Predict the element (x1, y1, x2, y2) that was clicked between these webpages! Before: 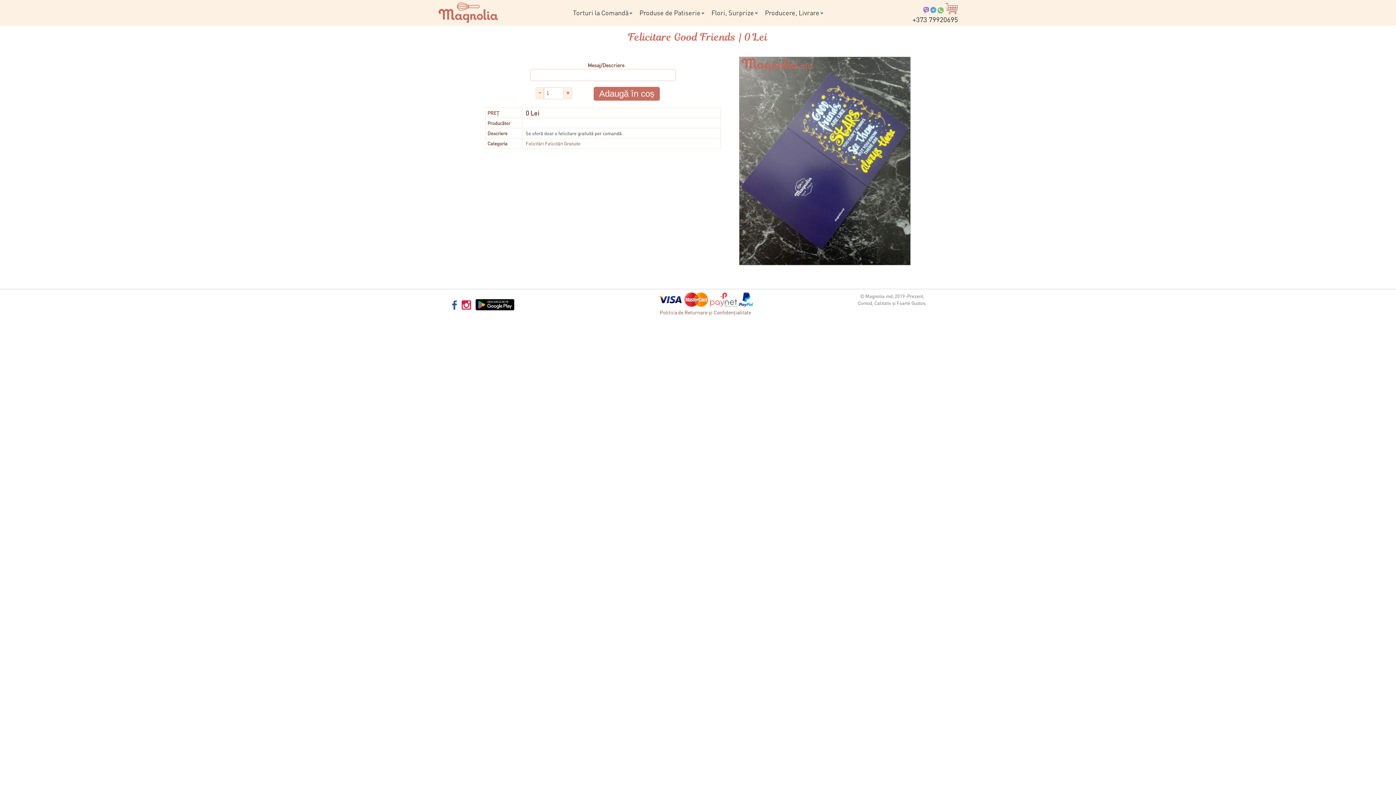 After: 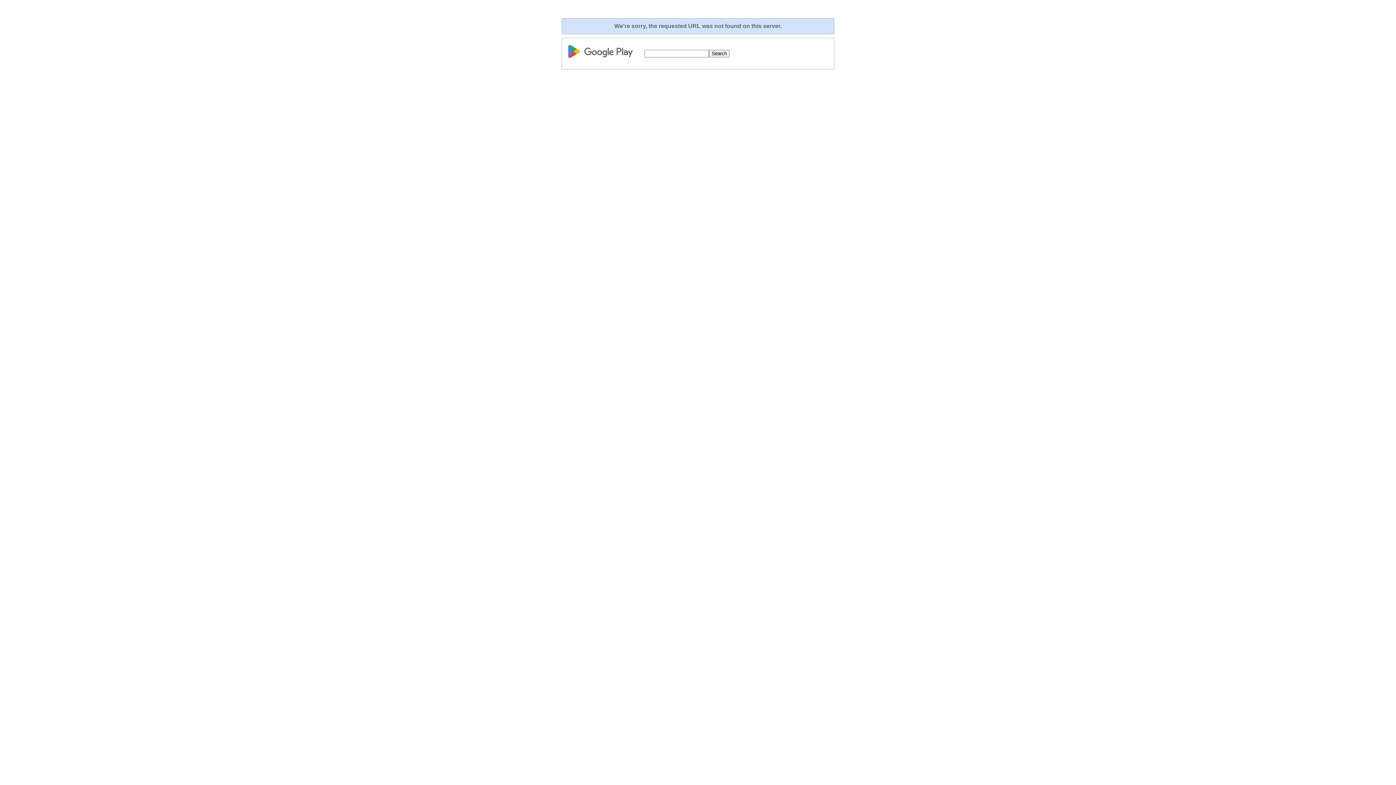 Action: bbox: (475, 308, 514, 313)